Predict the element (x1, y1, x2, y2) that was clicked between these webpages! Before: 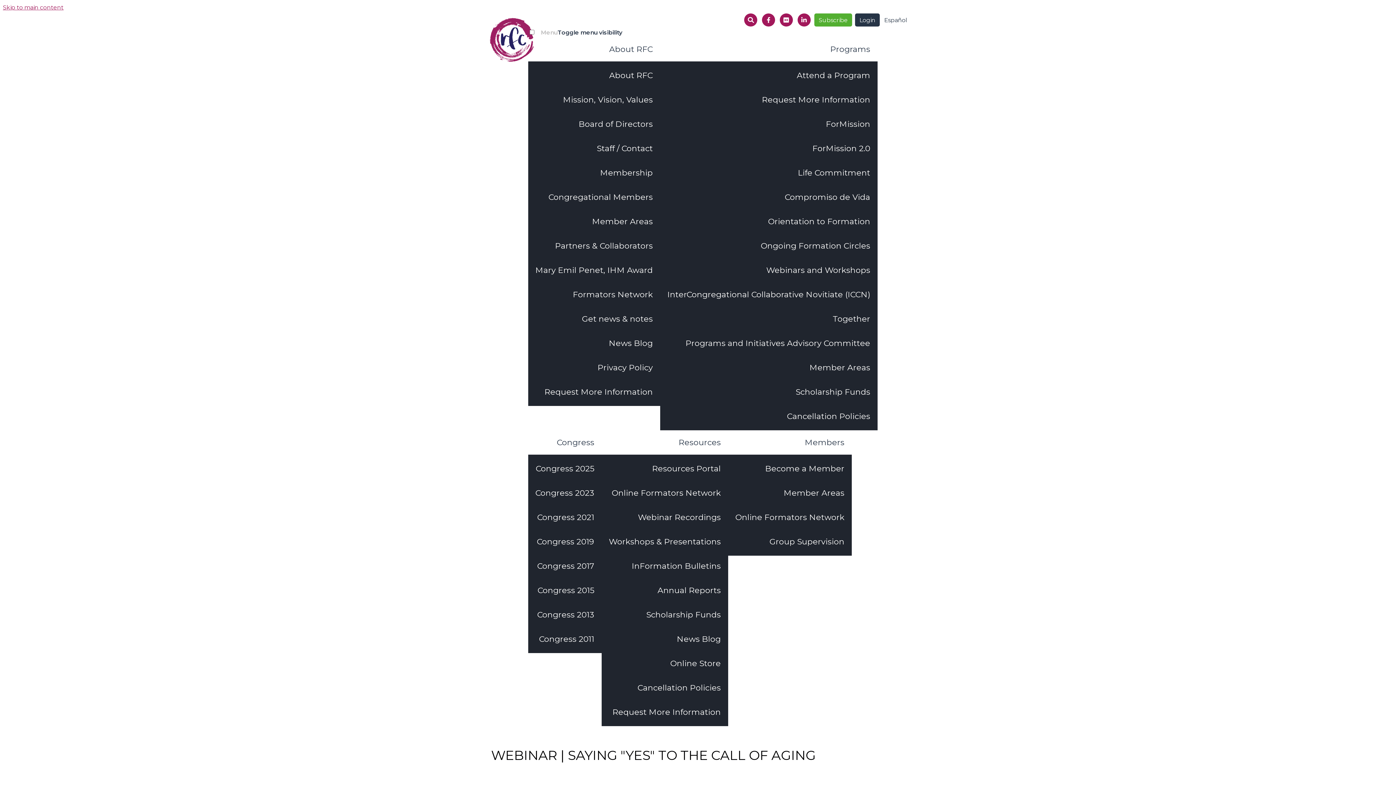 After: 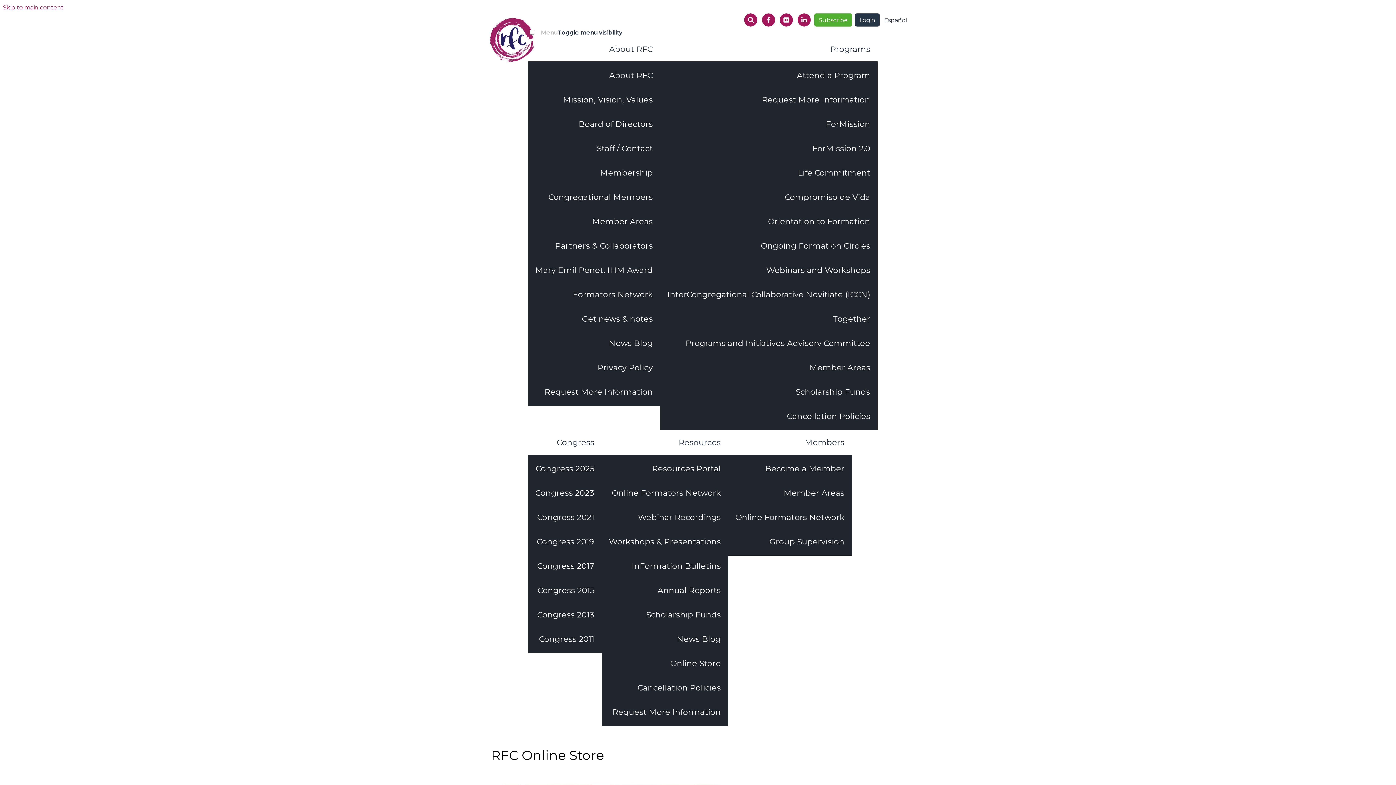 Action: label: Online Store bbox: (601, 651, 728, 676)